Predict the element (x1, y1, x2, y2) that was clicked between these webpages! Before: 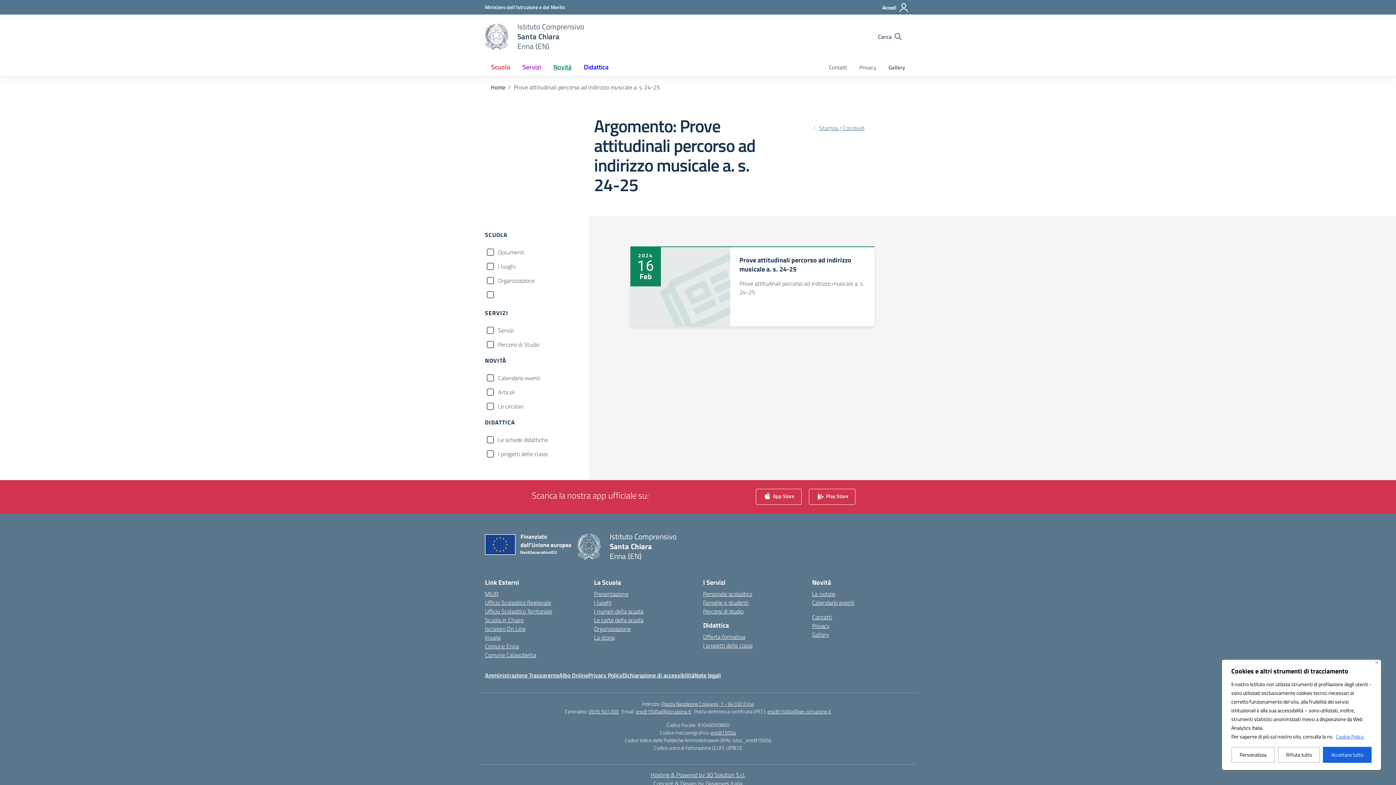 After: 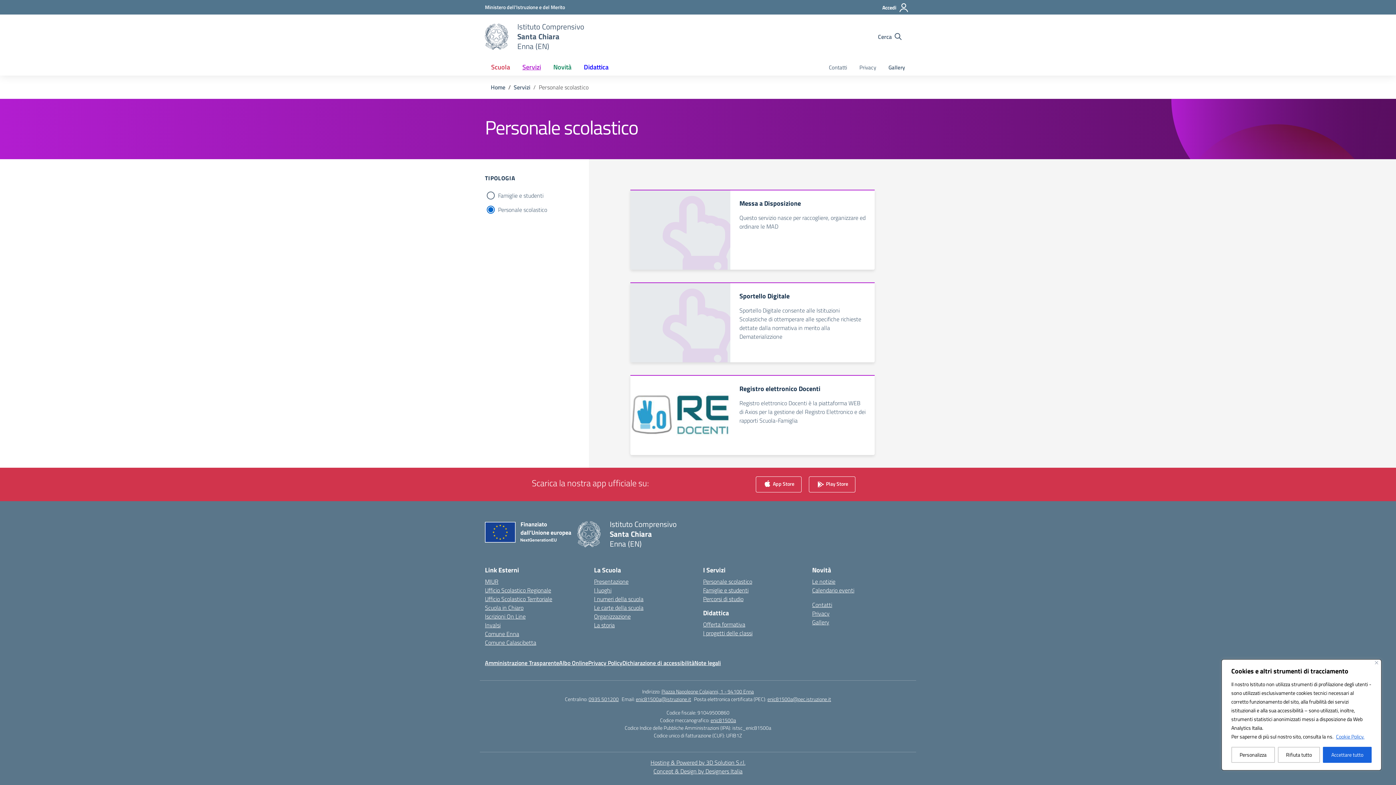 Action: label: Personale scolastico bbox: (703, 589, 752, 598)